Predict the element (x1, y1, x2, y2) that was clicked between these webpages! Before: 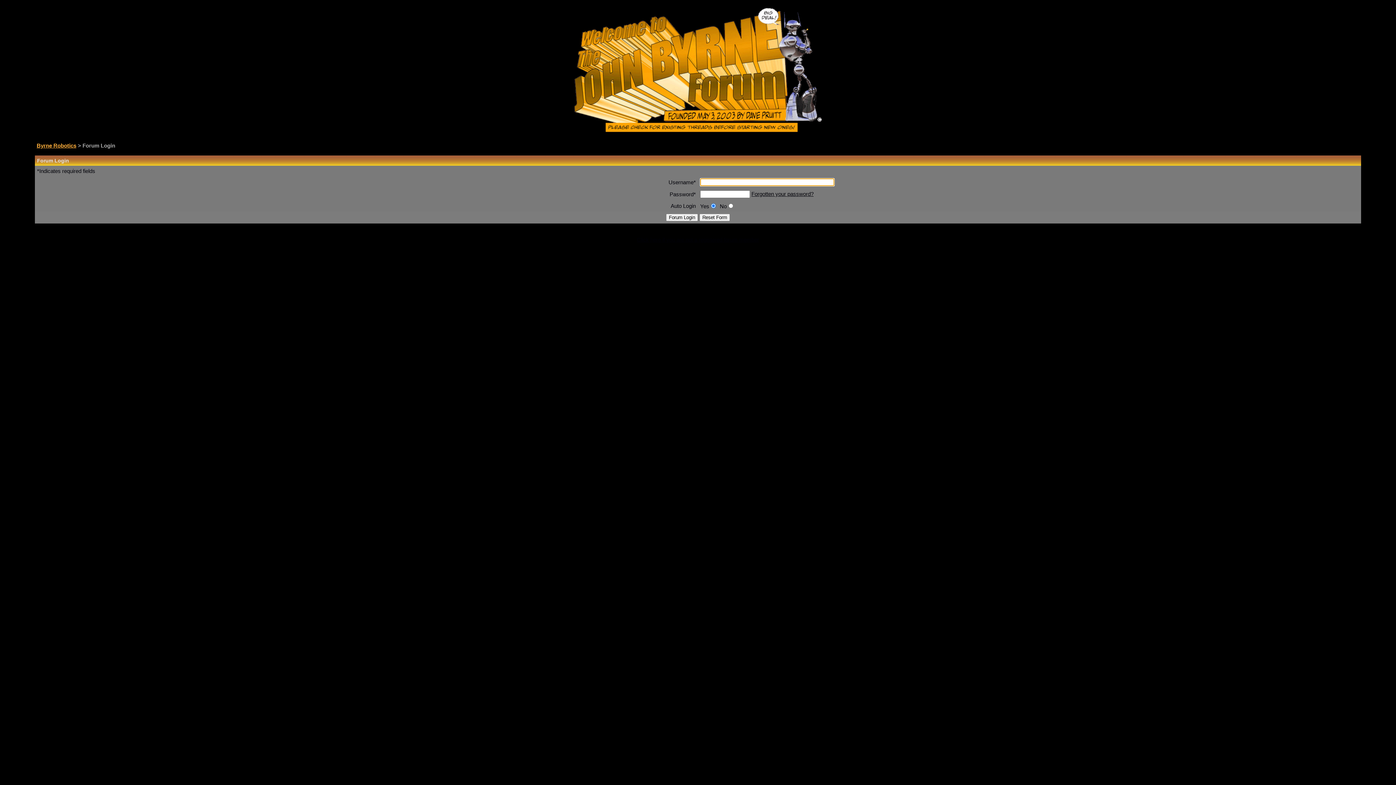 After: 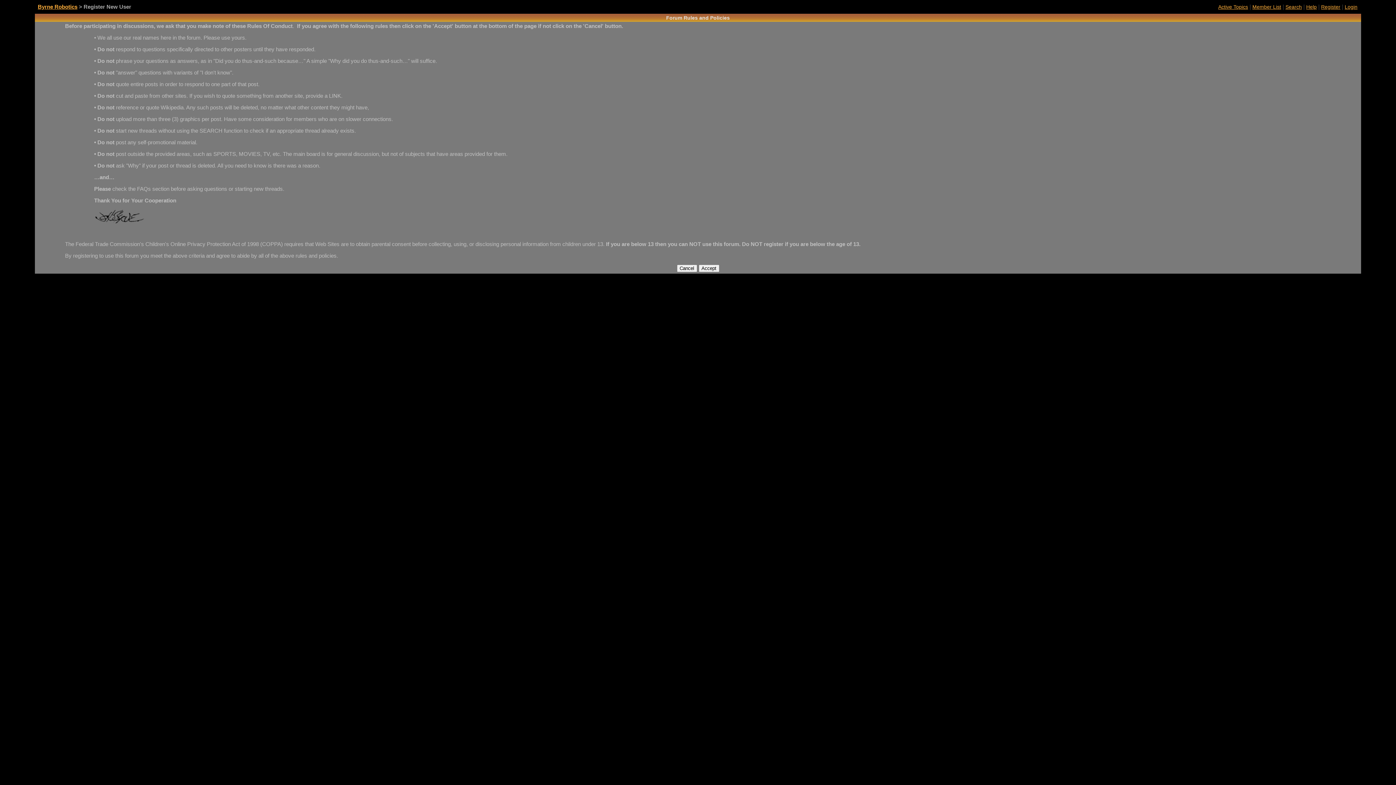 Action: label: Click here if you are not a registered forum member bbox: (637, 236, 759, 242)